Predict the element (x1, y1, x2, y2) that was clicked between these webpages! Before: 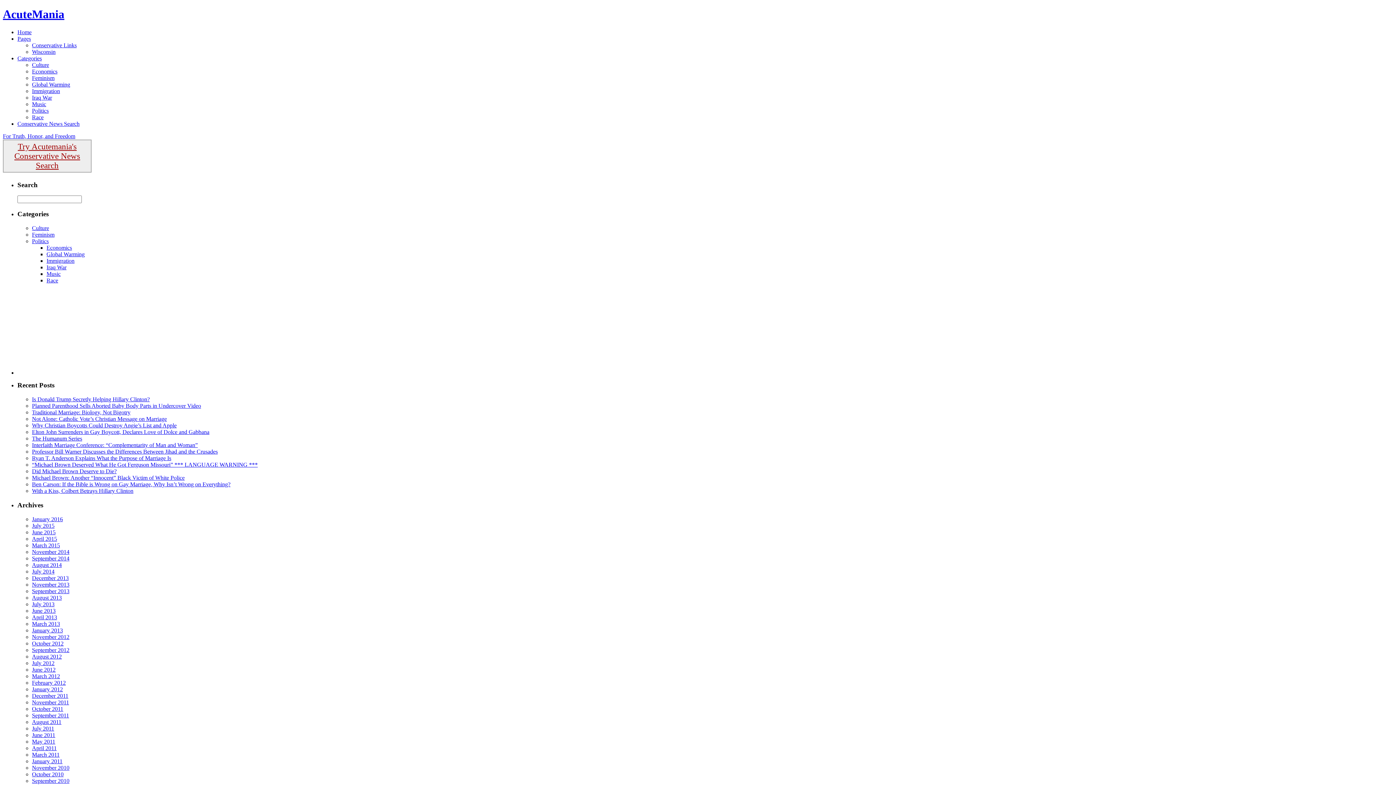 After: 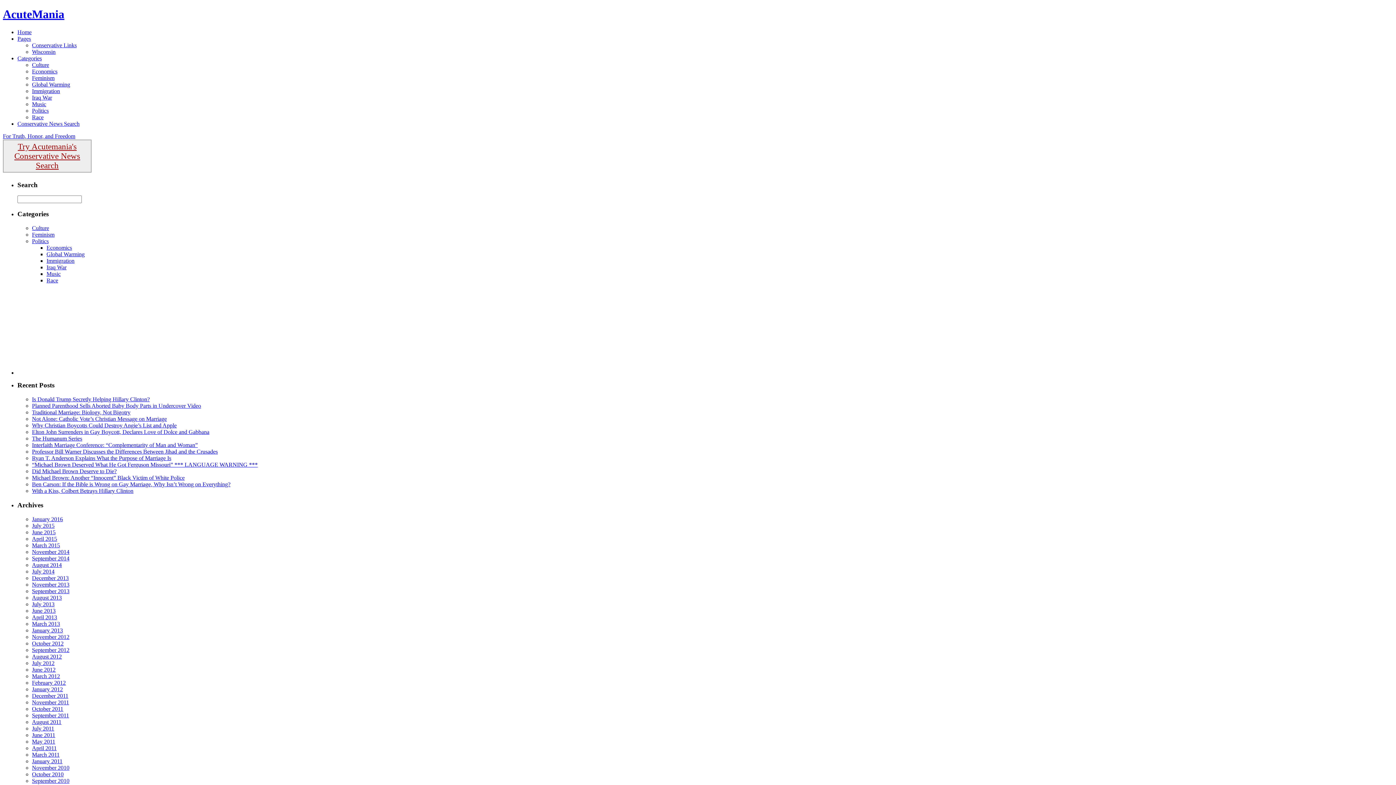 Action: bbox: (32, 686, 62, 692) label: January 2012